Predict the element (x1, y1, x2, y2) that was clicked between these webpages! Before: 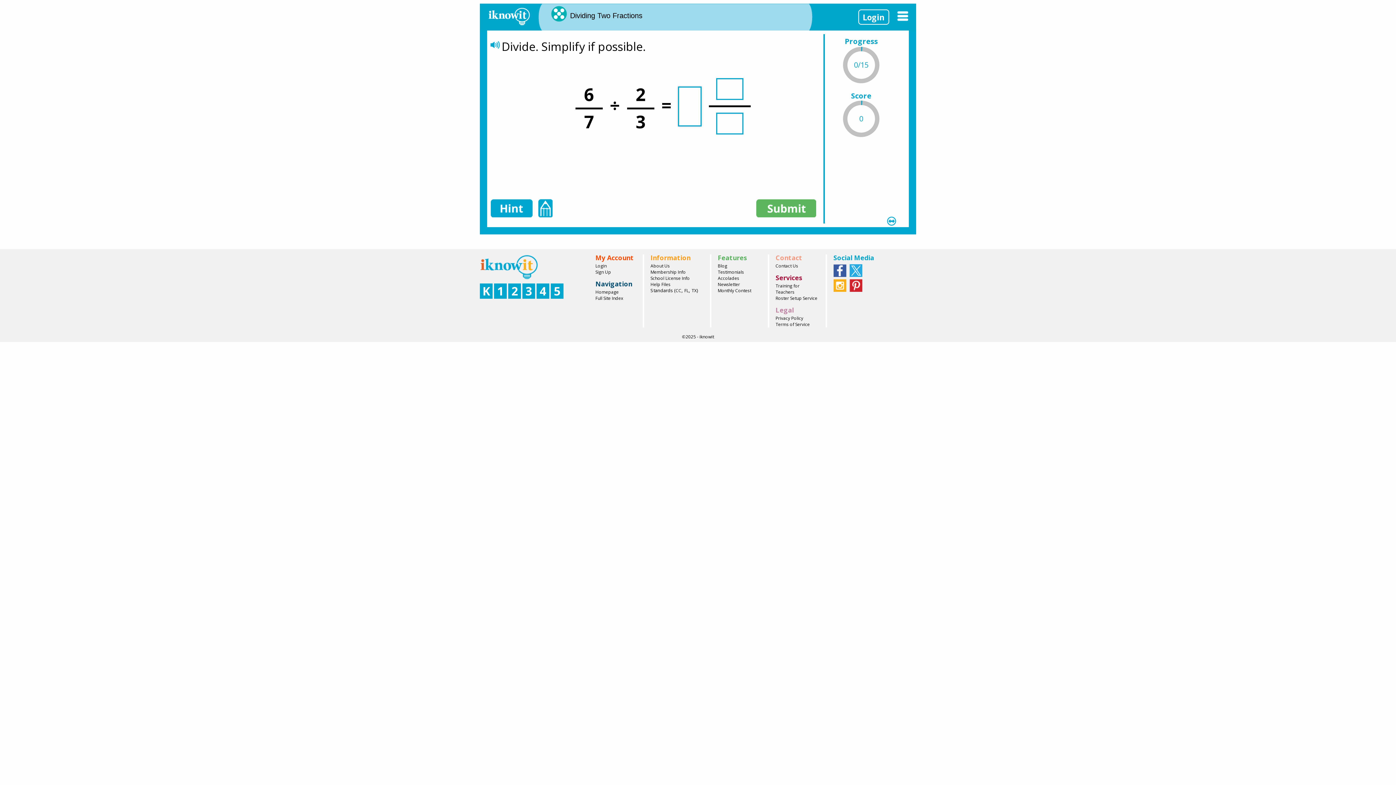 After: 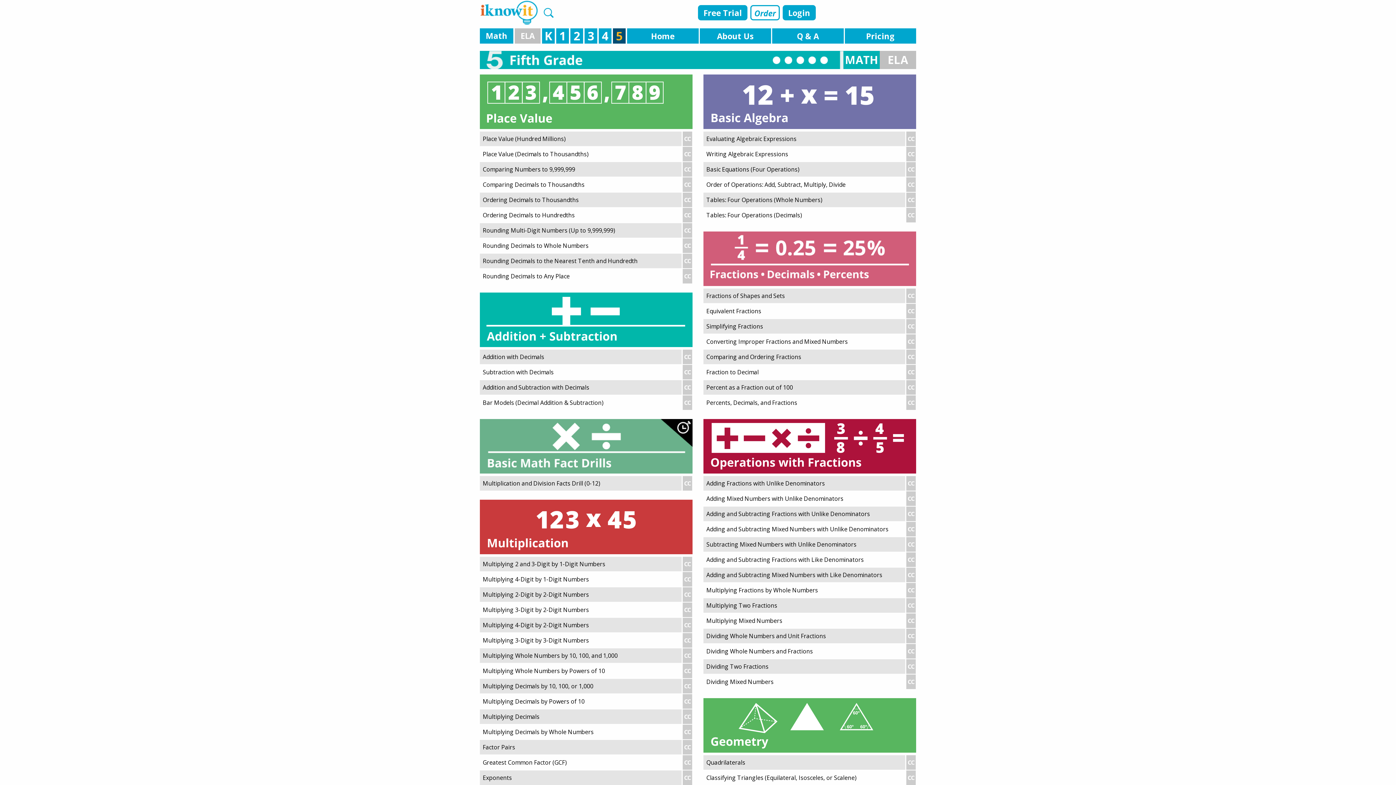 Action: label: 5 bbox: (554, 285, 560, 297)